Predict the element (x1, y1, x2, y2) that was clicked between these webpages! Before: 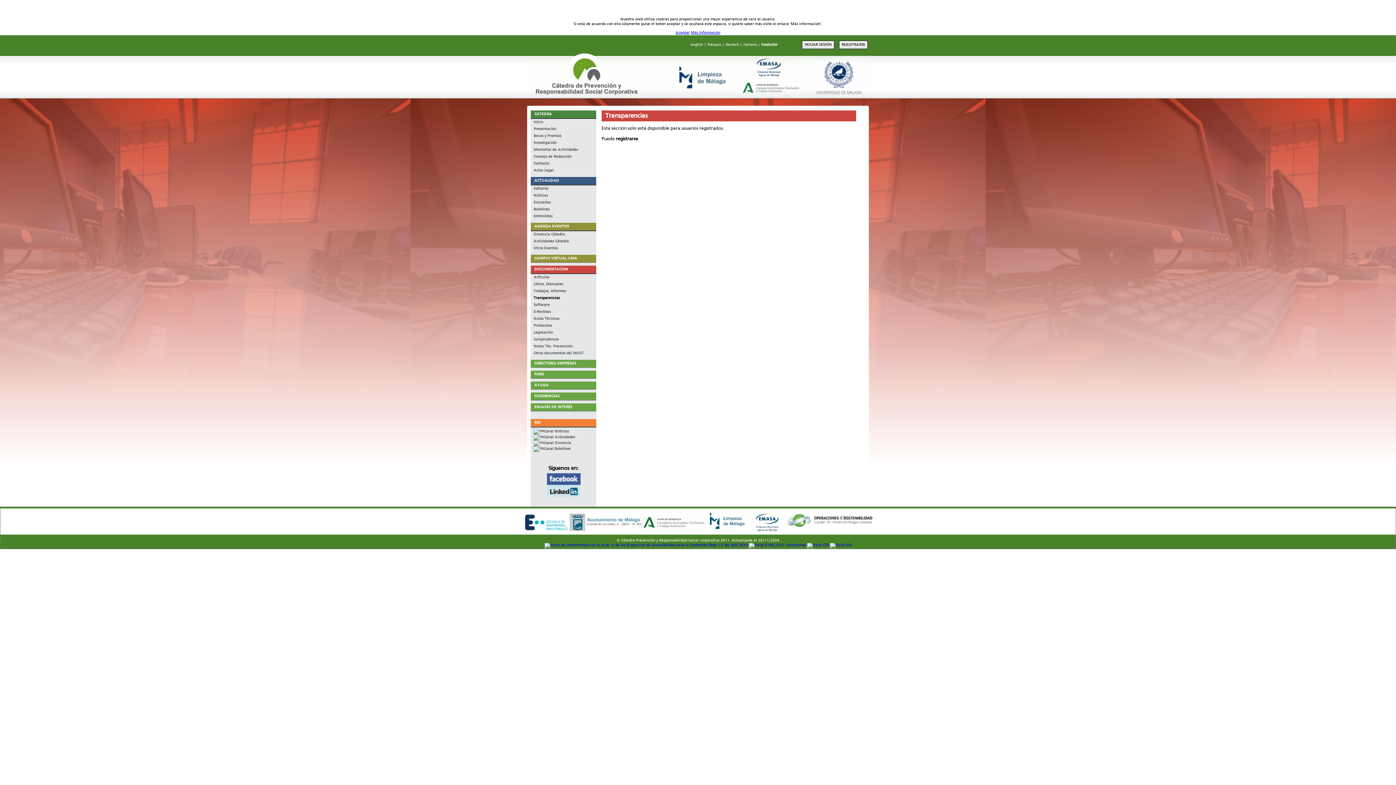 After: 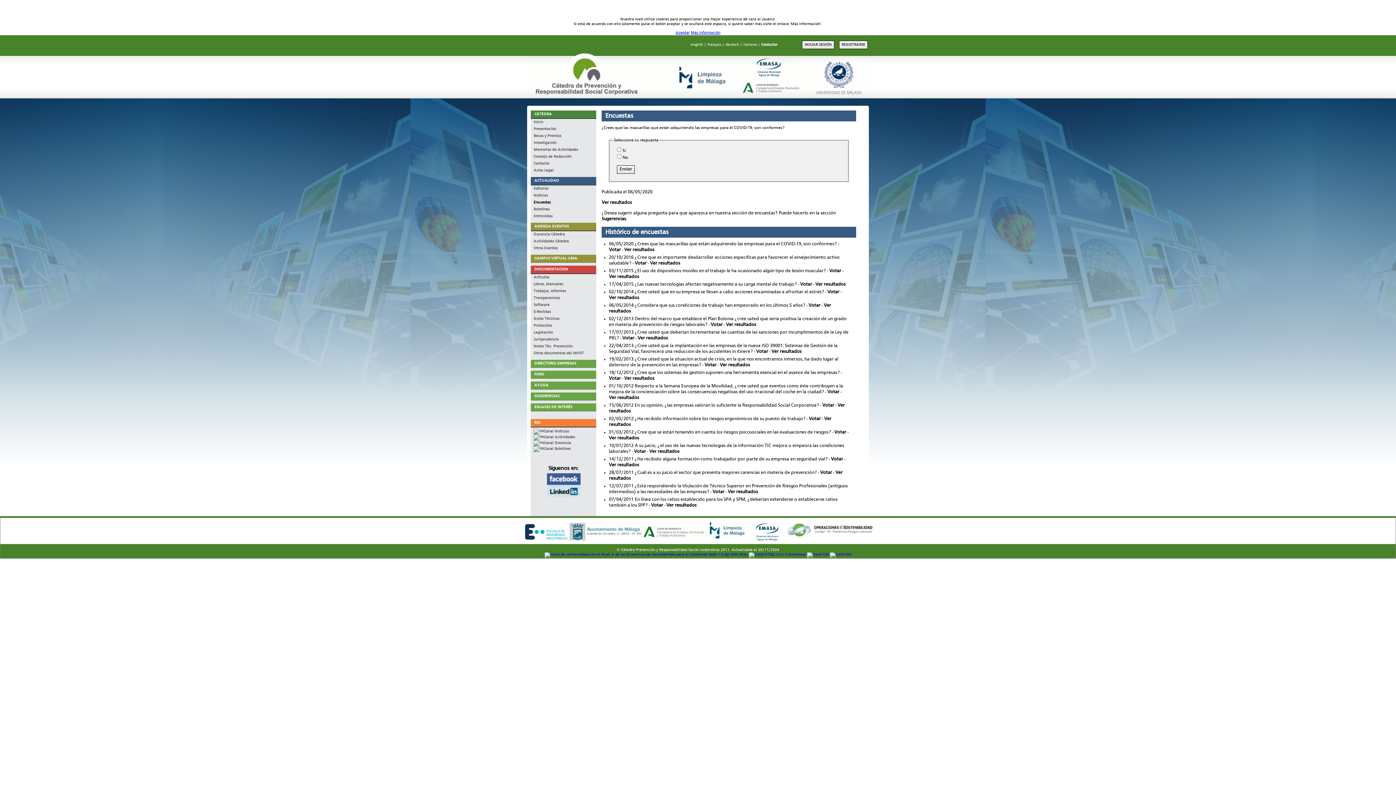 Action: bbox: (530, 200, 596, 204) label: Encuestas